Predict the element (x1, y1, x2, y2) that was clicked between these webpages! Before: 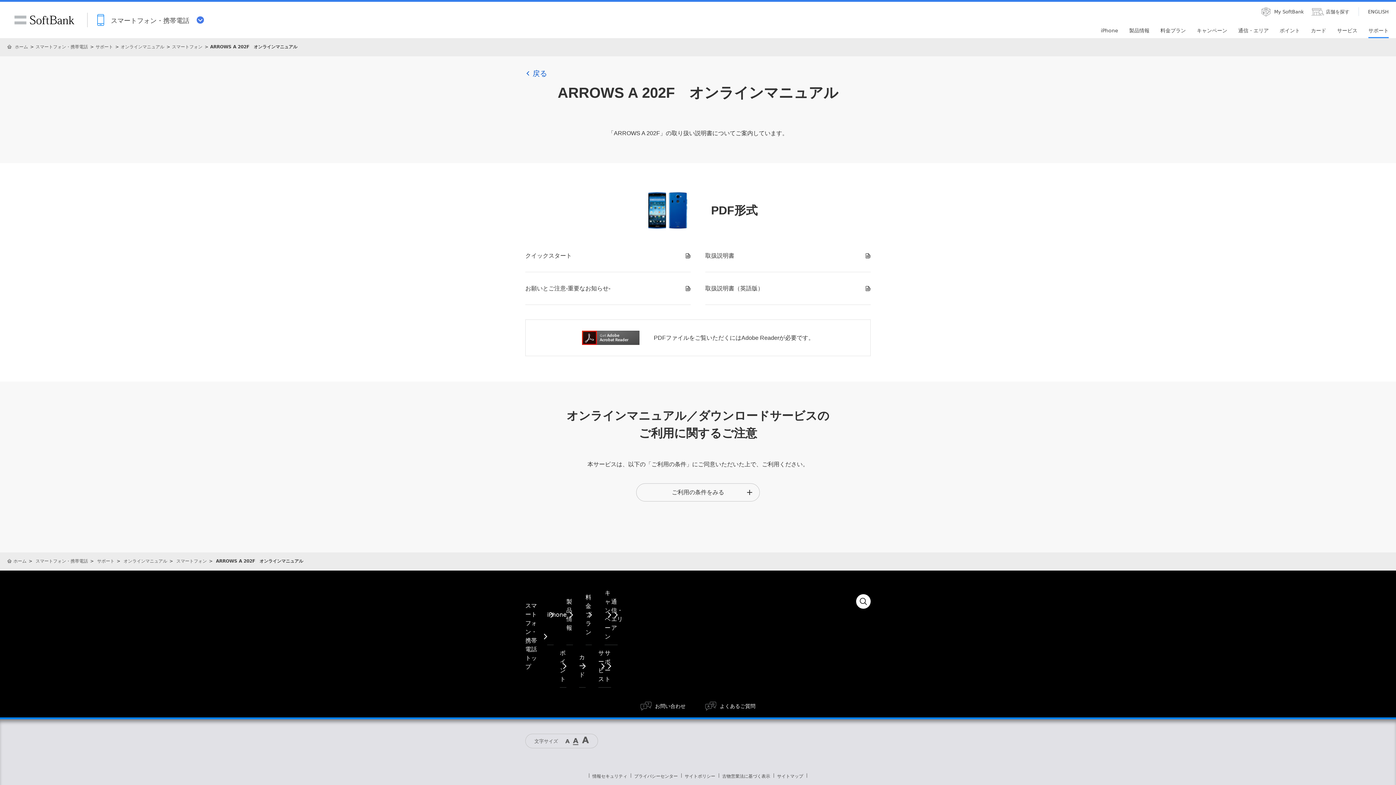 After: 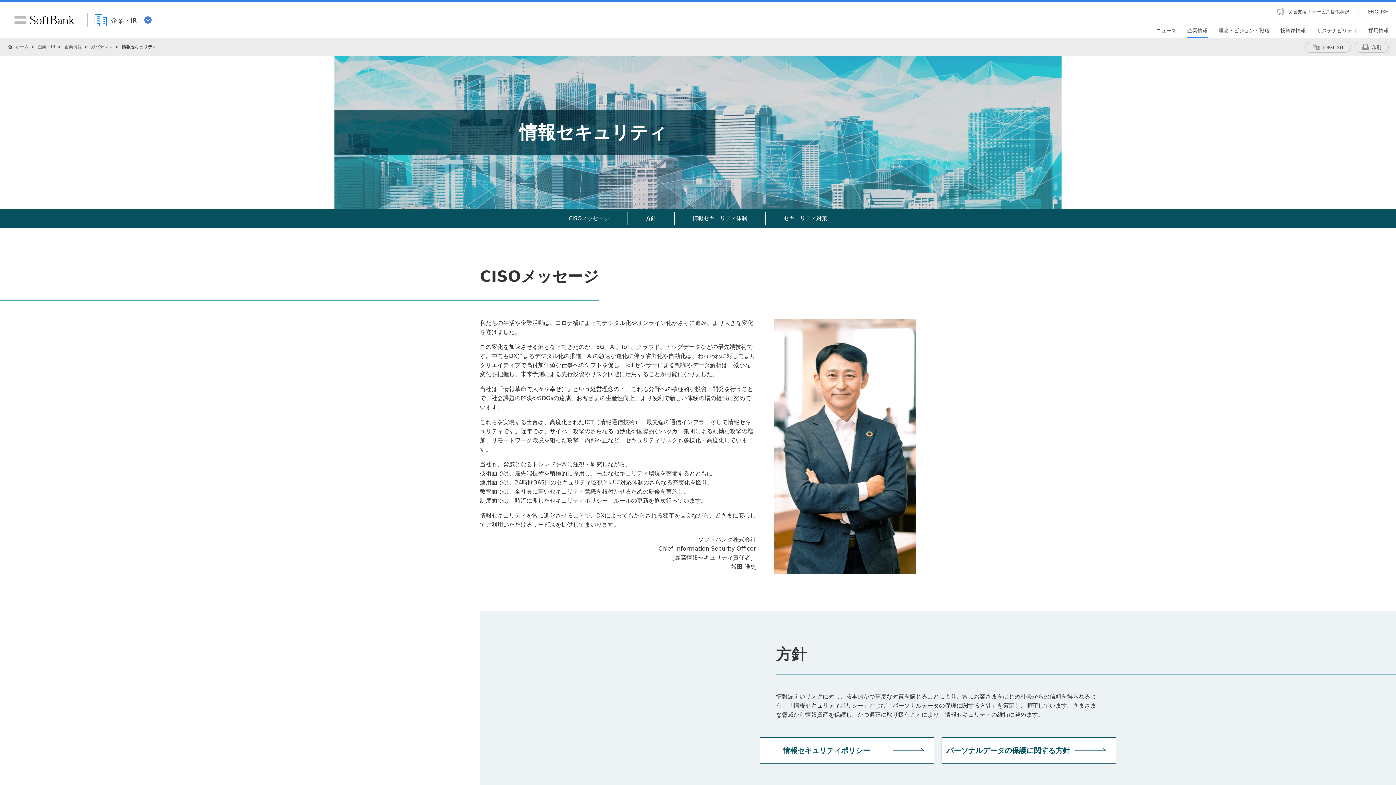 Action: label: 情報セキュリティ bbox: (592, 774, 627, 779)